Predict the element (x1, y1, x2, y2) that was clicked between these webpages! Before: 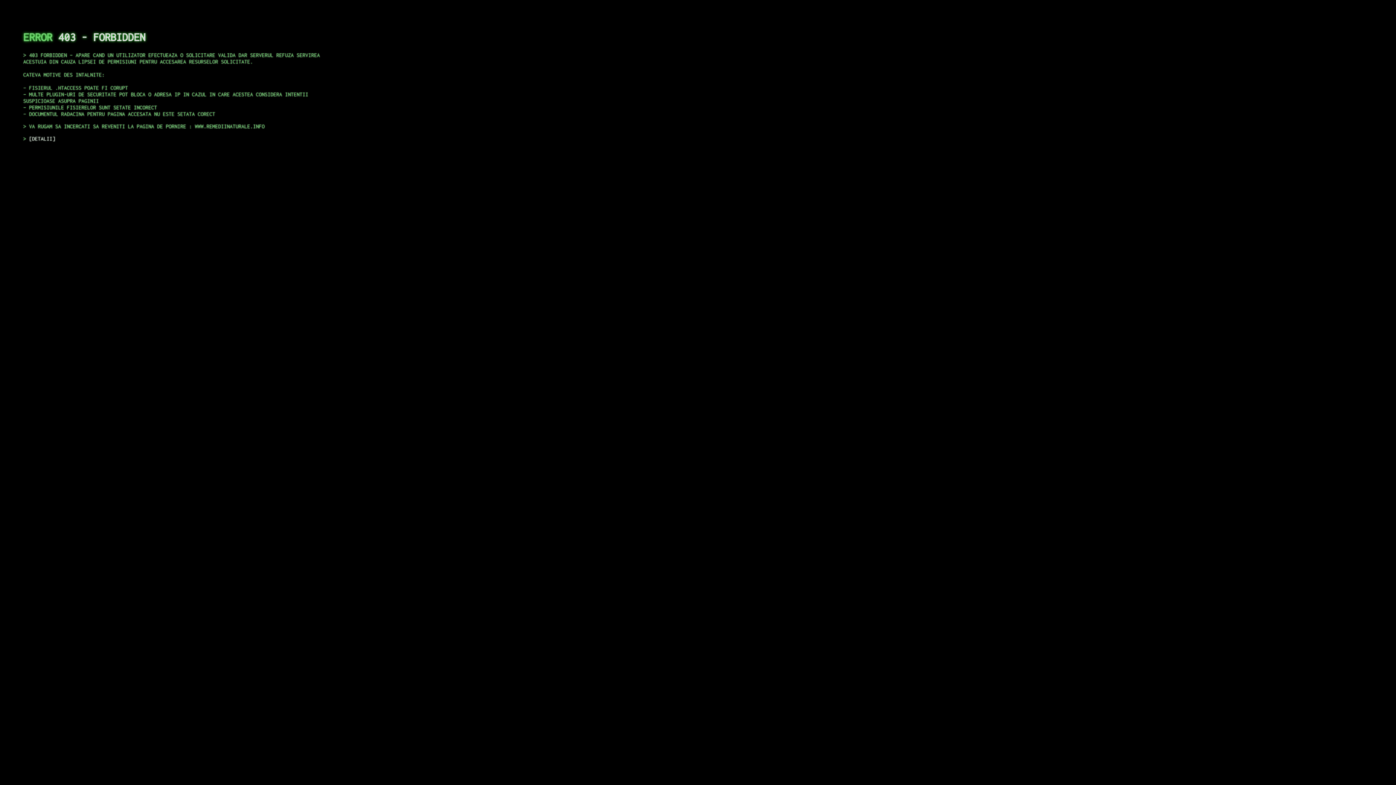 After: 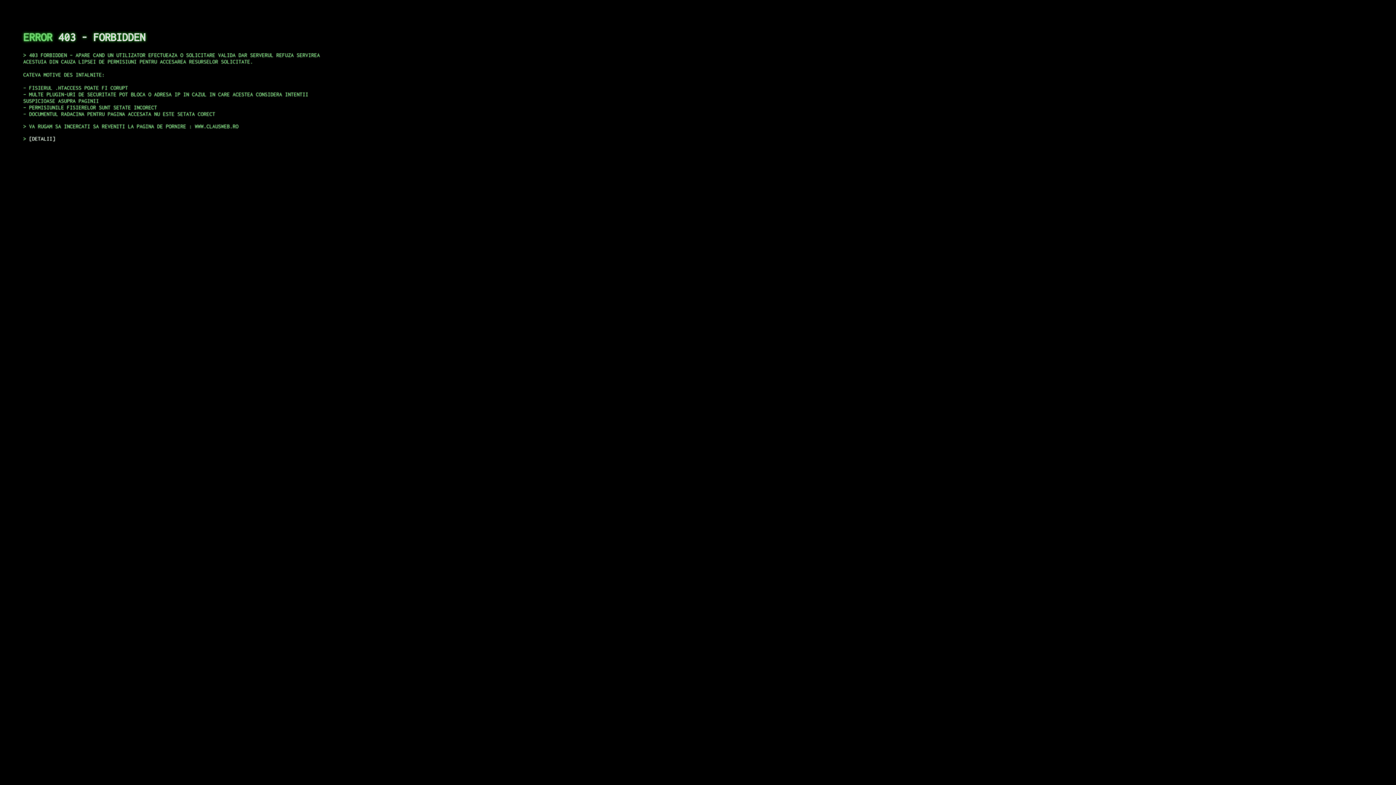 Action: label: DETALII bbox: (29, 135, 55, 141)